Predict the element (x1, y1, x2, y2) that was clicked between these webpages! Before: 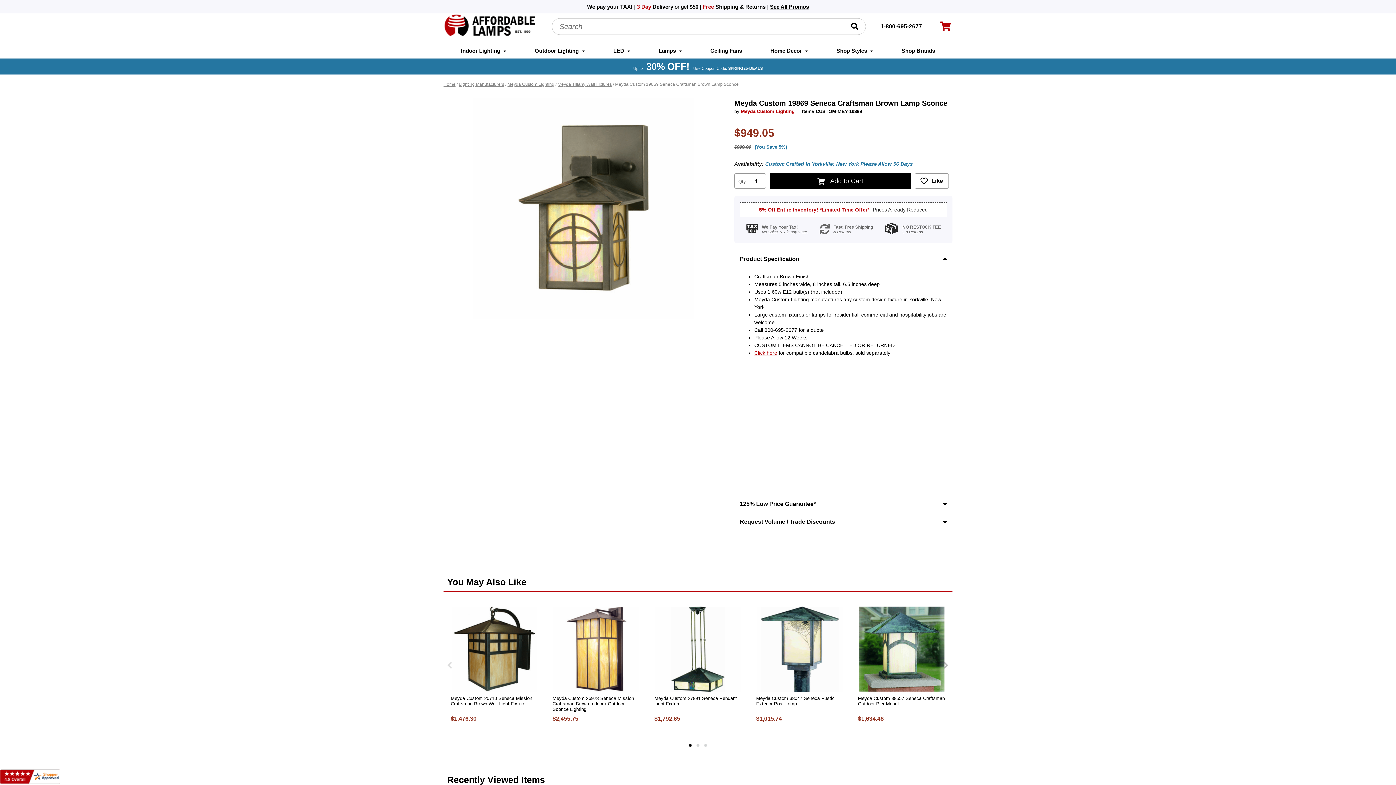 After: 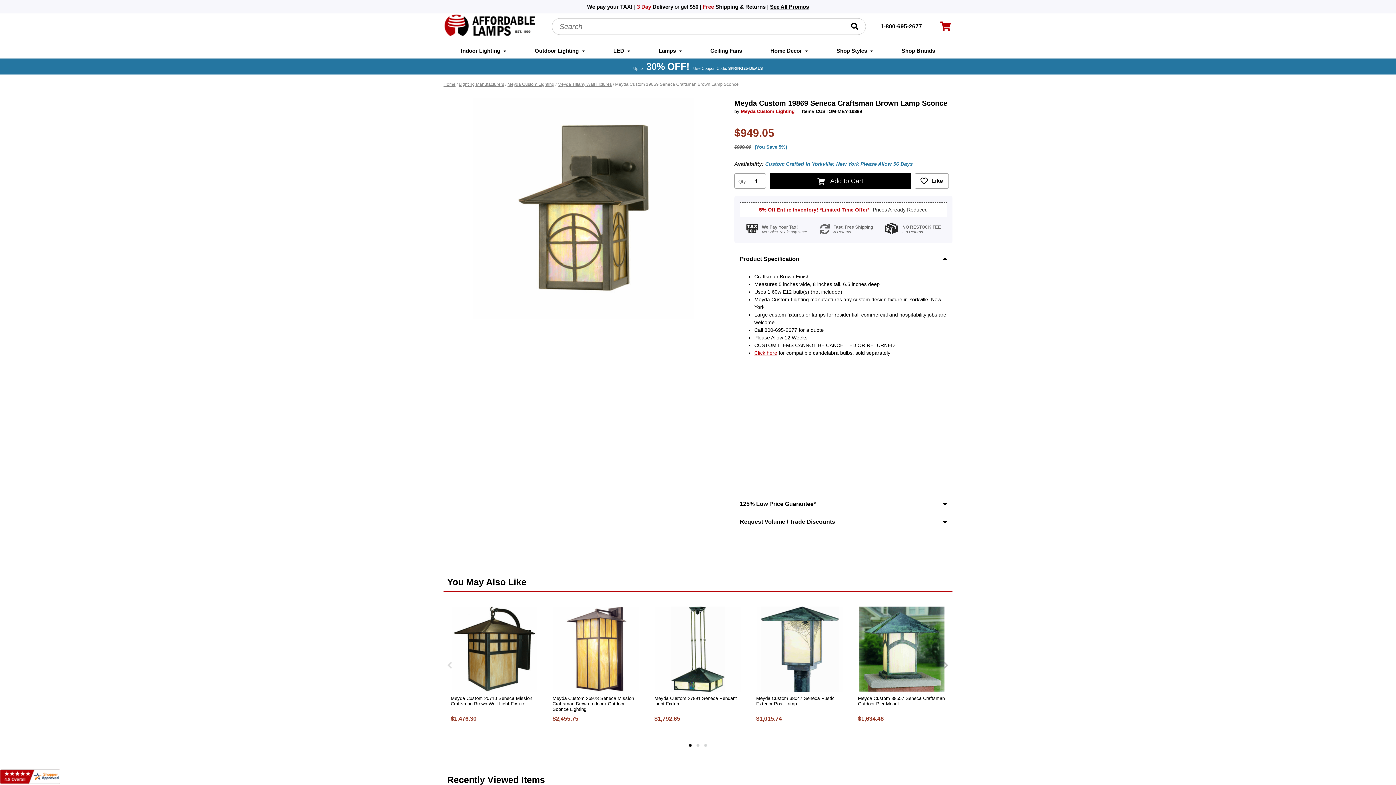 Action: bbox: (688, 744, 692, 748) label: 1